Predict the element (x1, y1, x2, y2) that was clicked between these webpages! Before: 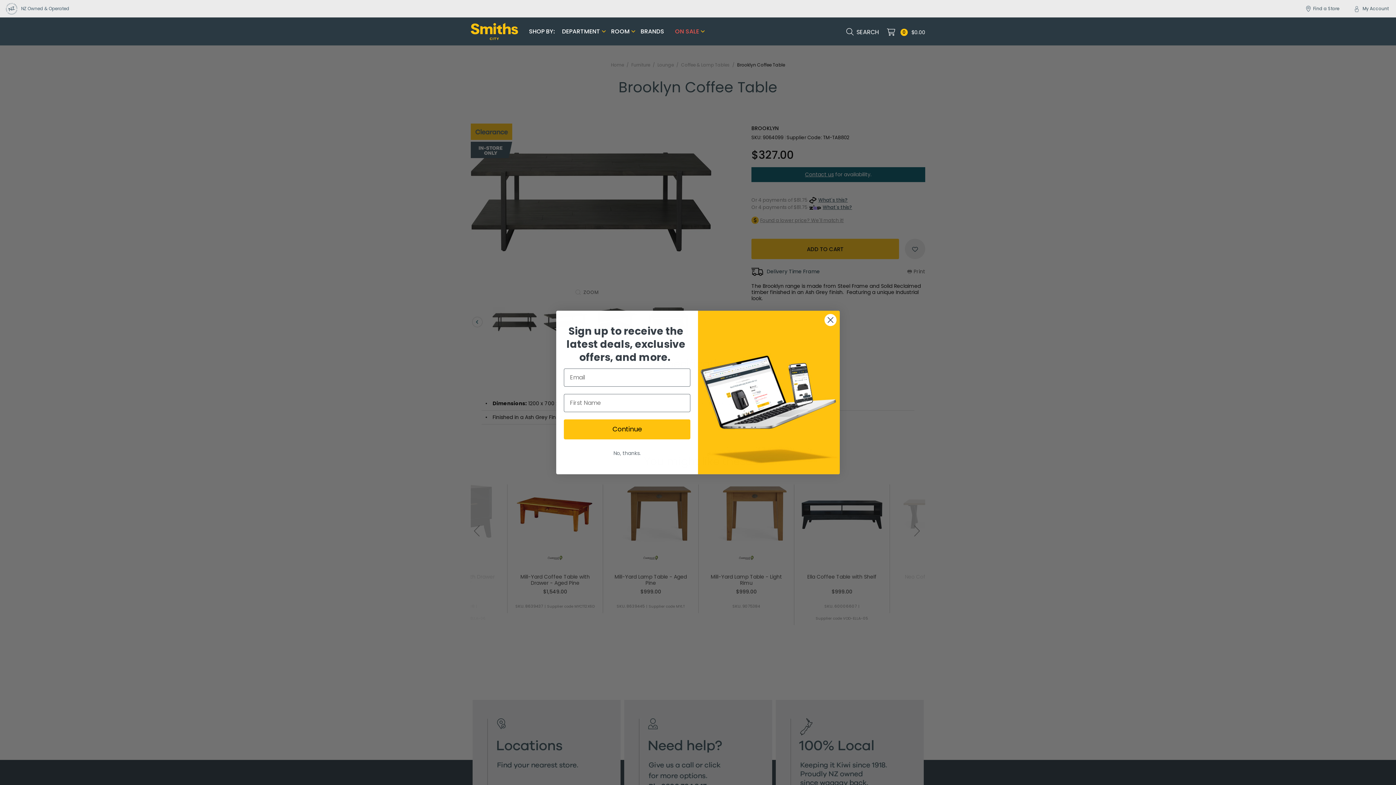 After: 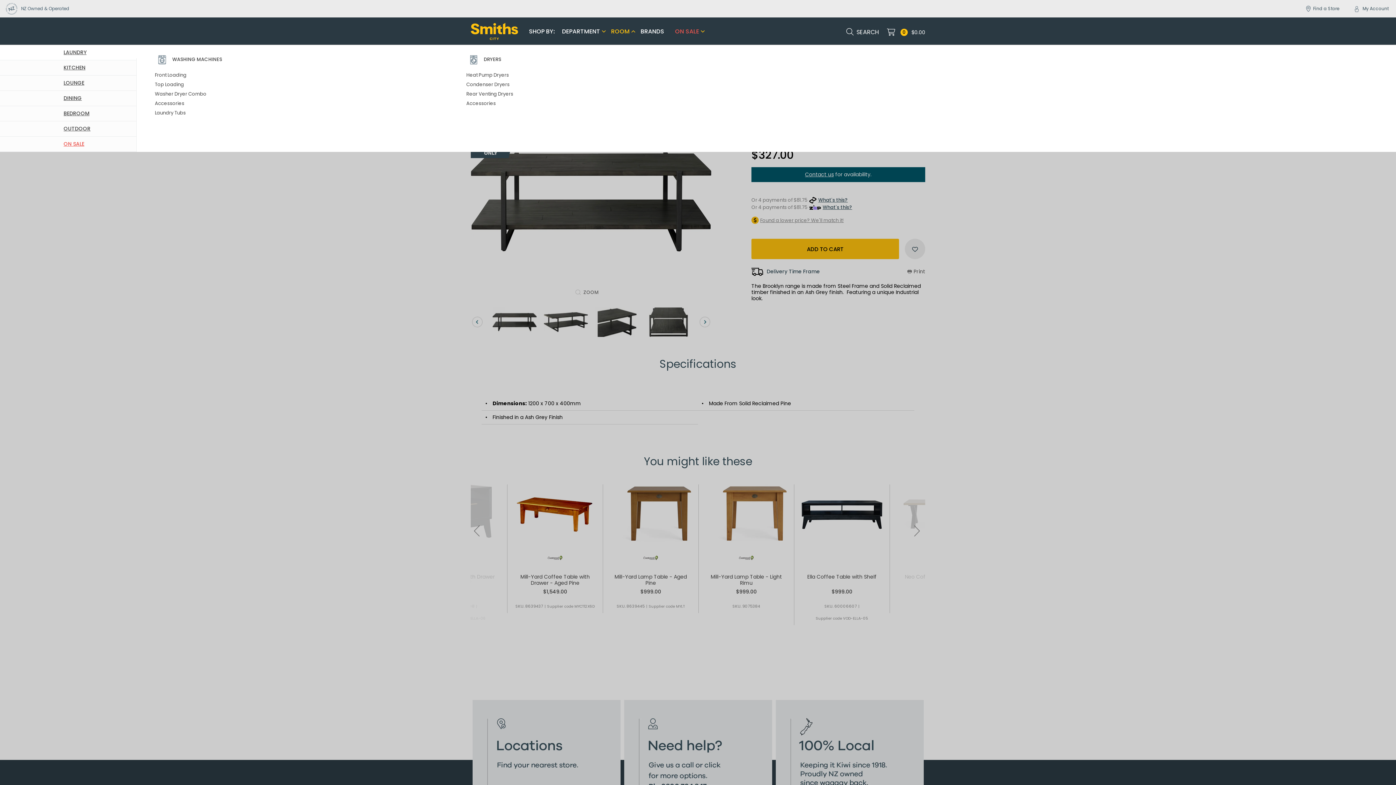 Action: bbox: (611, 17, 637, 45) label: ROOM